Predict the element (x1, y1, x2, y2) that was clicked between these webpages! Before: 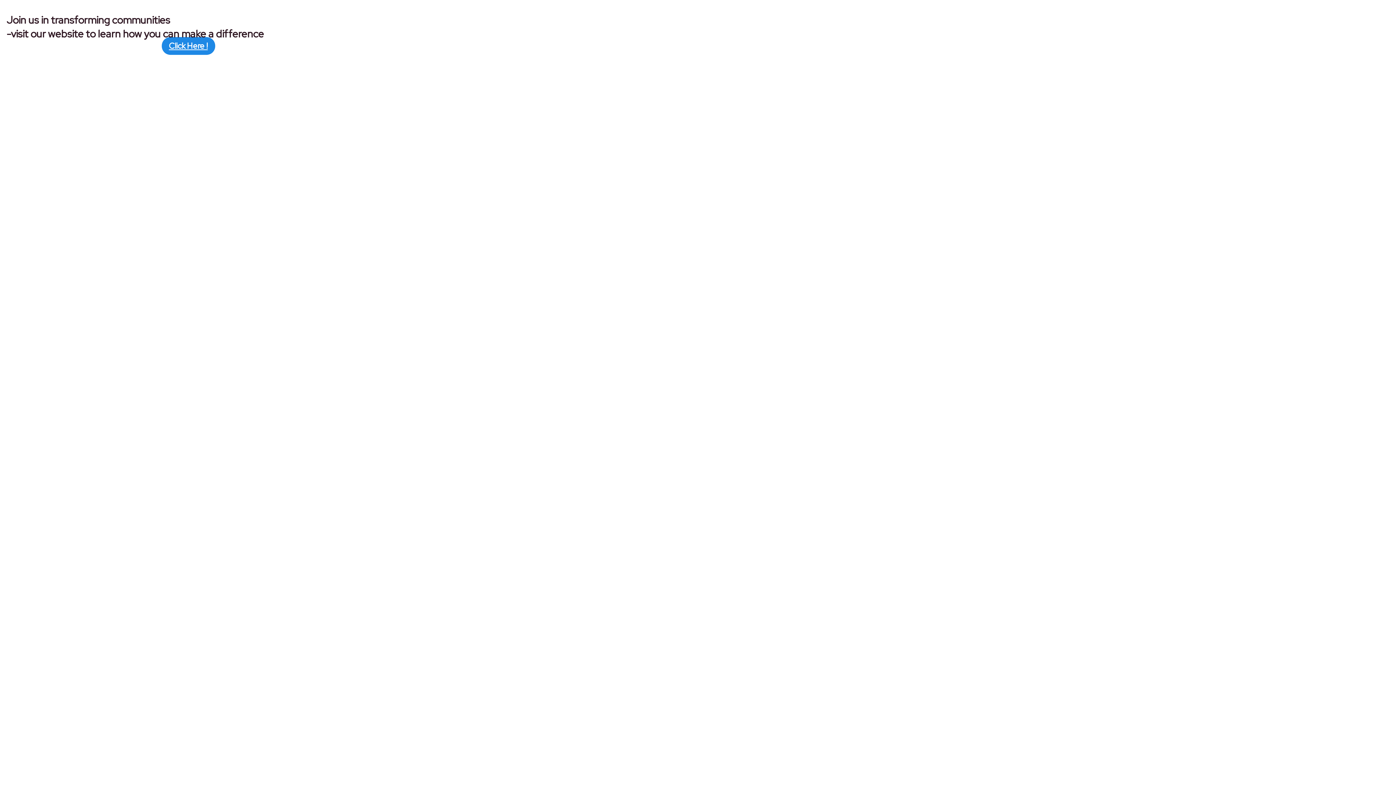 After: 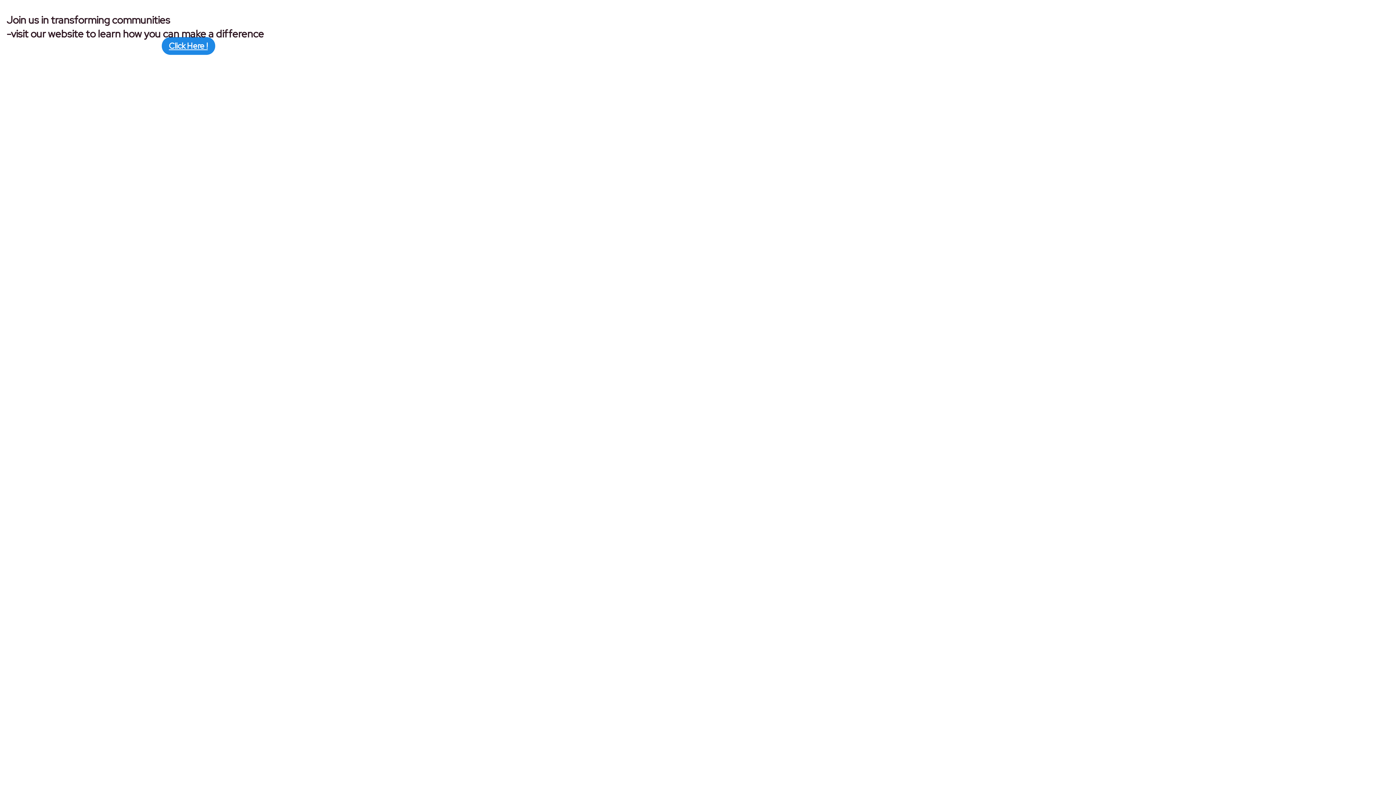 Action: label: Click Here ! bbox: (161, 37, 215, 54)